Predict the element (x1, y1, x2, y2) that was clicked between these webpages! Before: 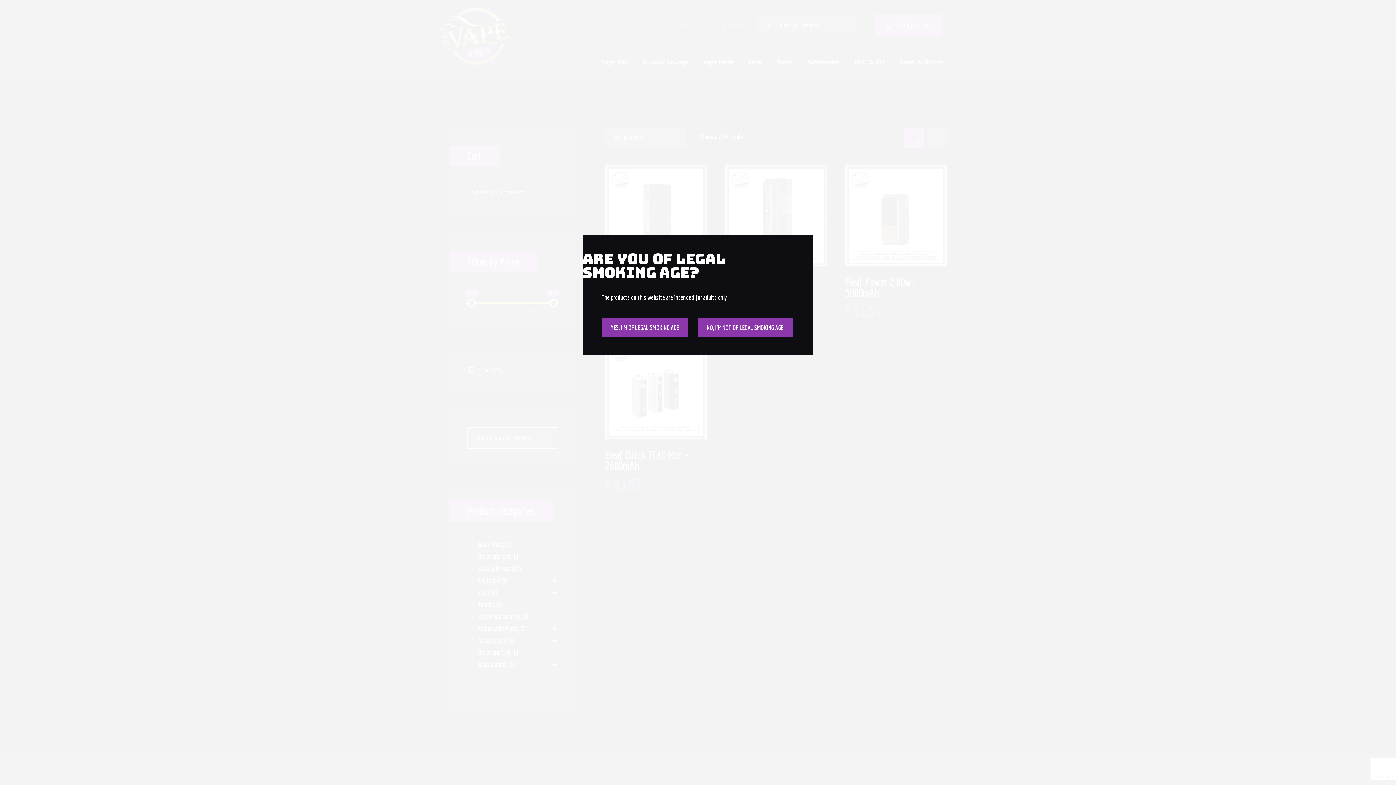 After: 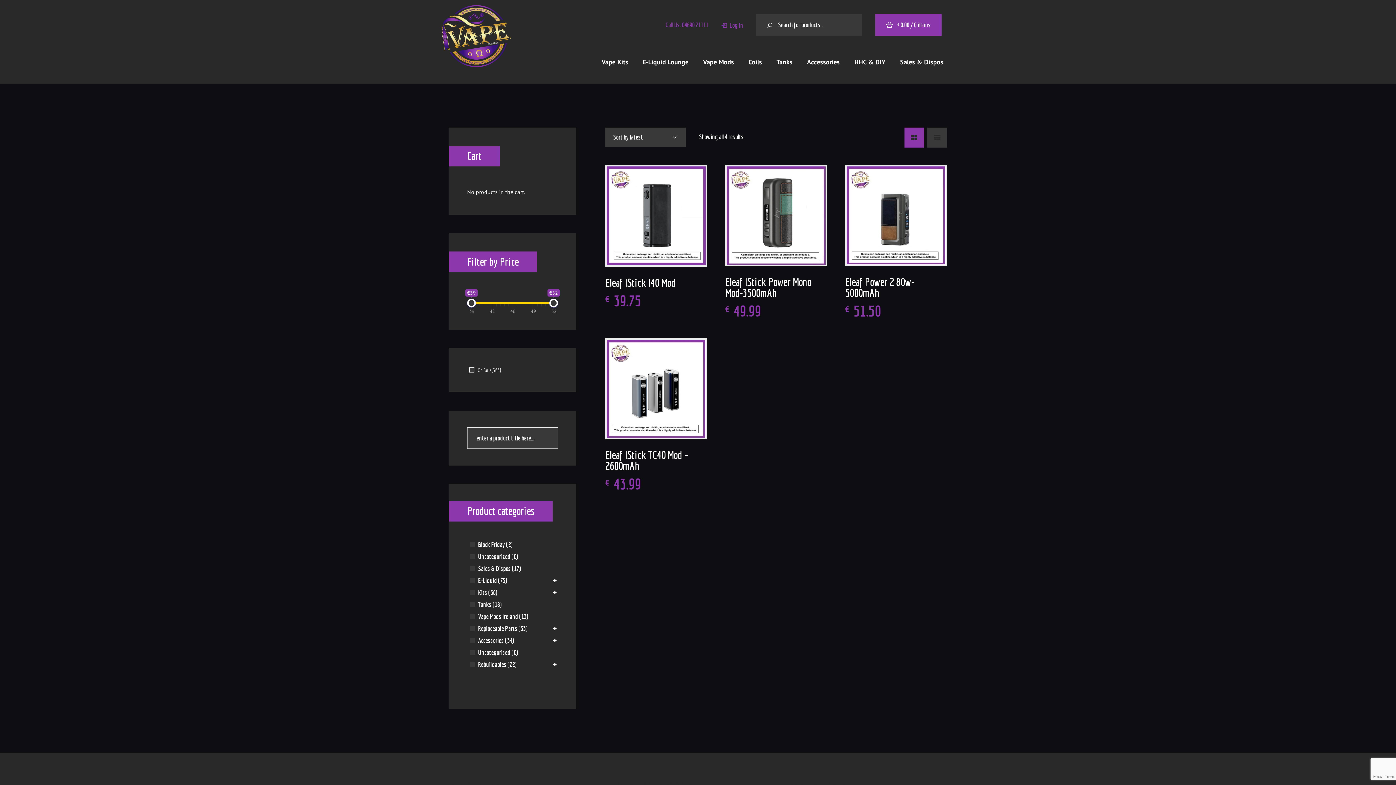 Action: label: YES, I’M OF LEGAL SMOKING AGE bbox: (601, 318, 688, 337)